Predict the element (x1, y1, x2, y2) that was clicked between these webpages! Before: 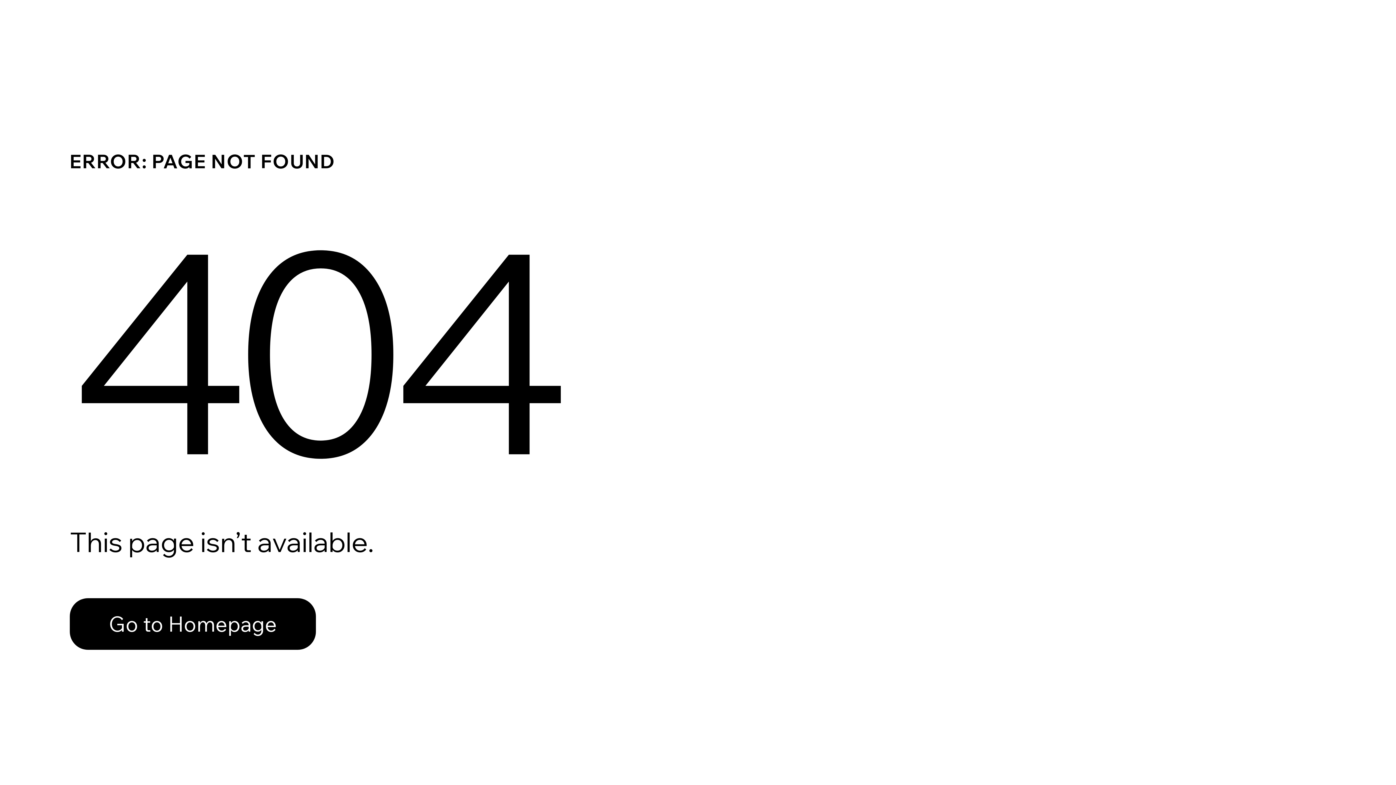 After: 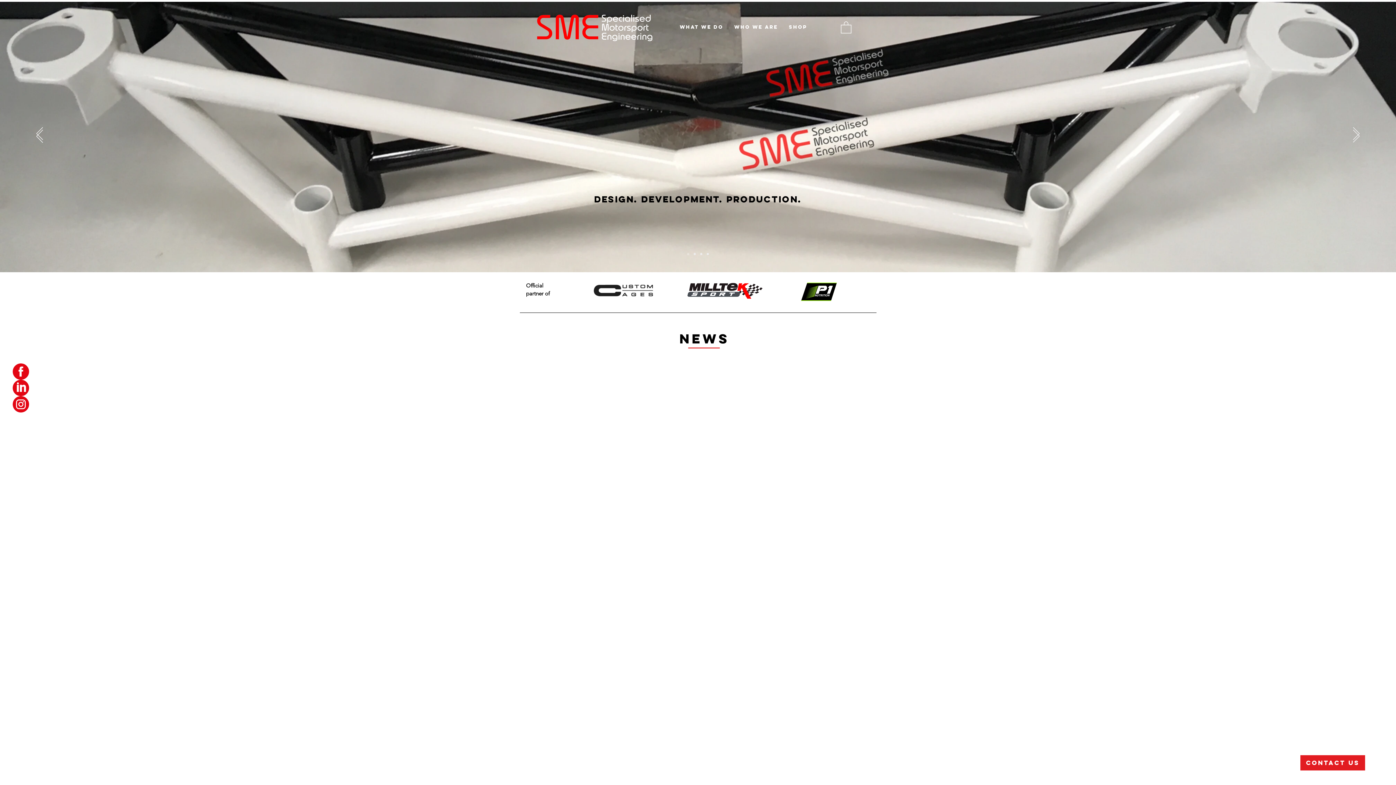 Action: bbox: (69, 582, 768, 659) label: Go to Homepage